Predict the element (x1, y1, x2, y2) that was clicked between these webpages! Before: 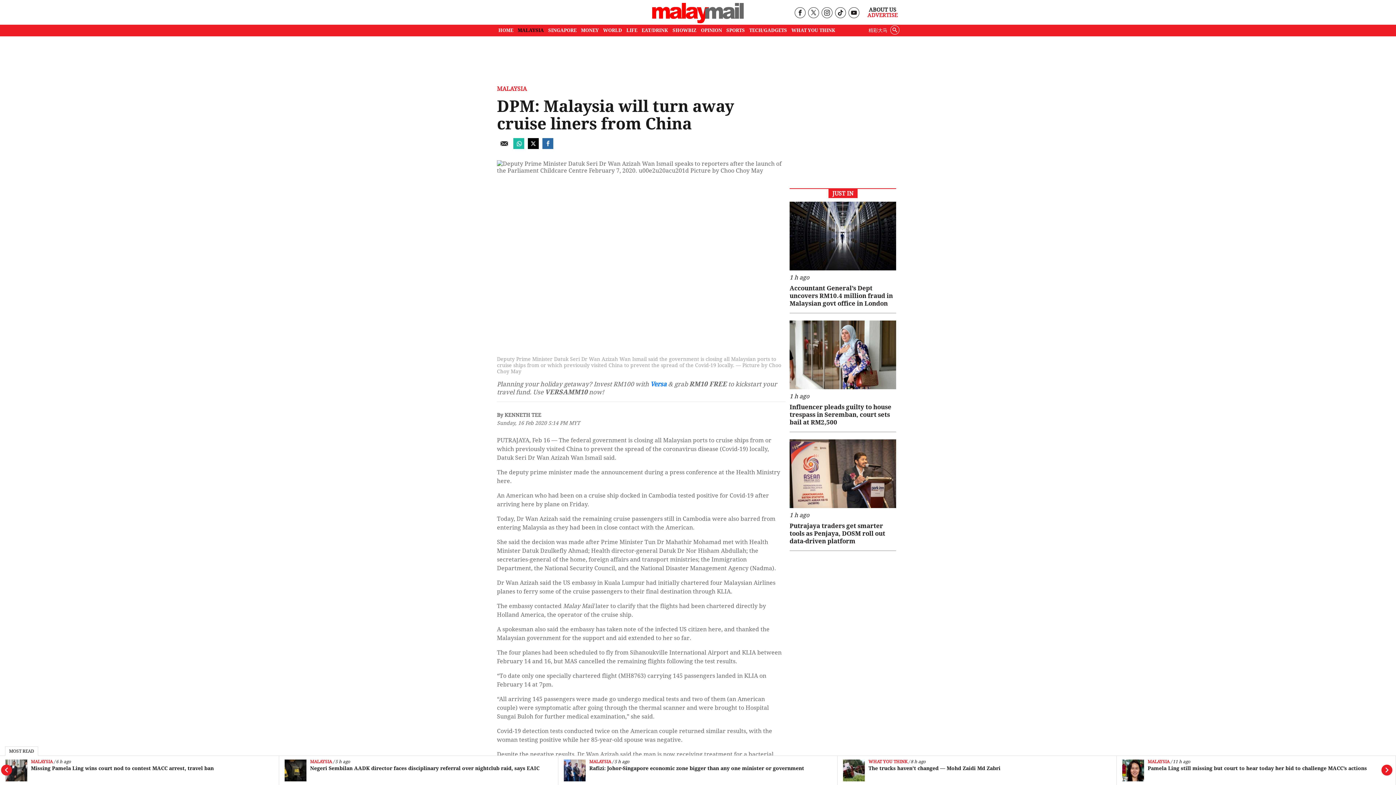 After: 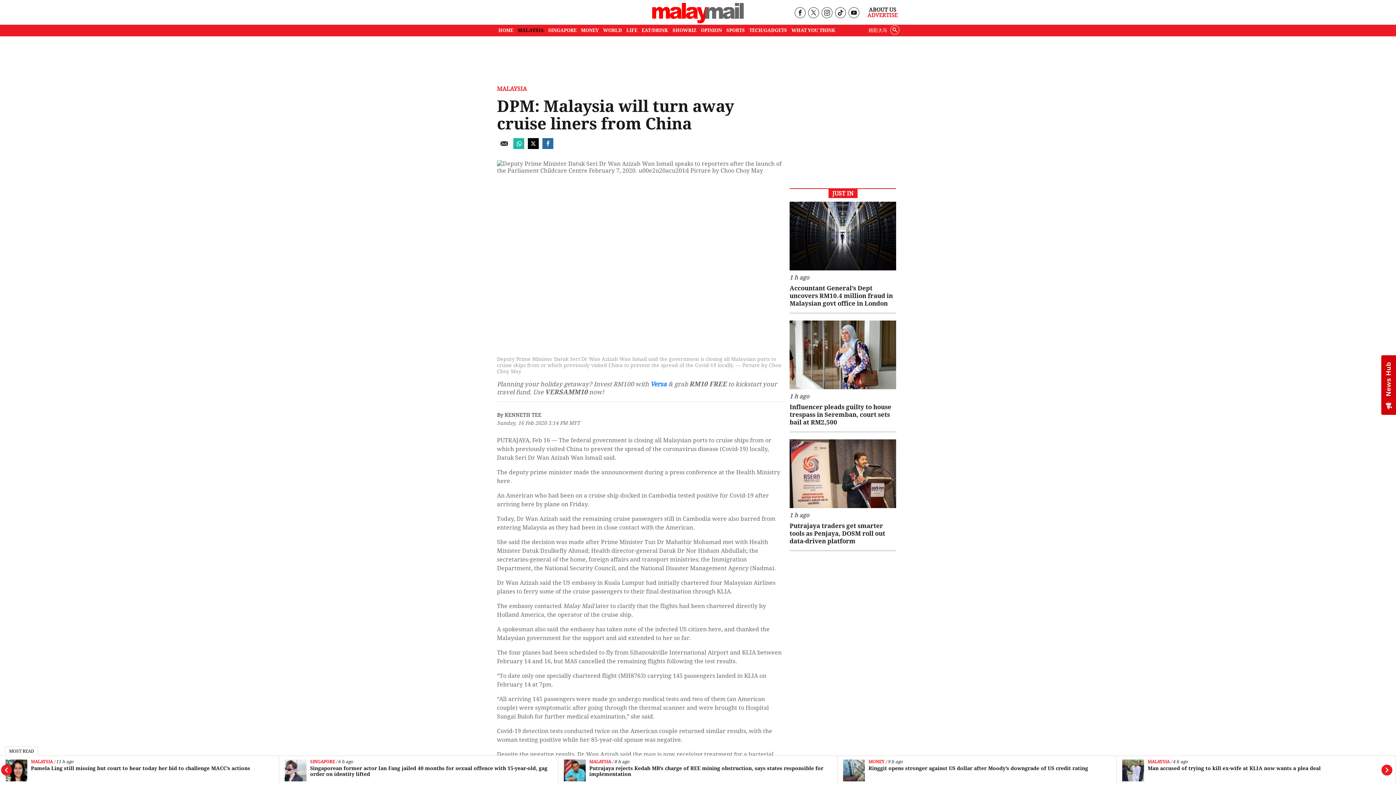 Action: bbox: (513, 143, 524, 150)